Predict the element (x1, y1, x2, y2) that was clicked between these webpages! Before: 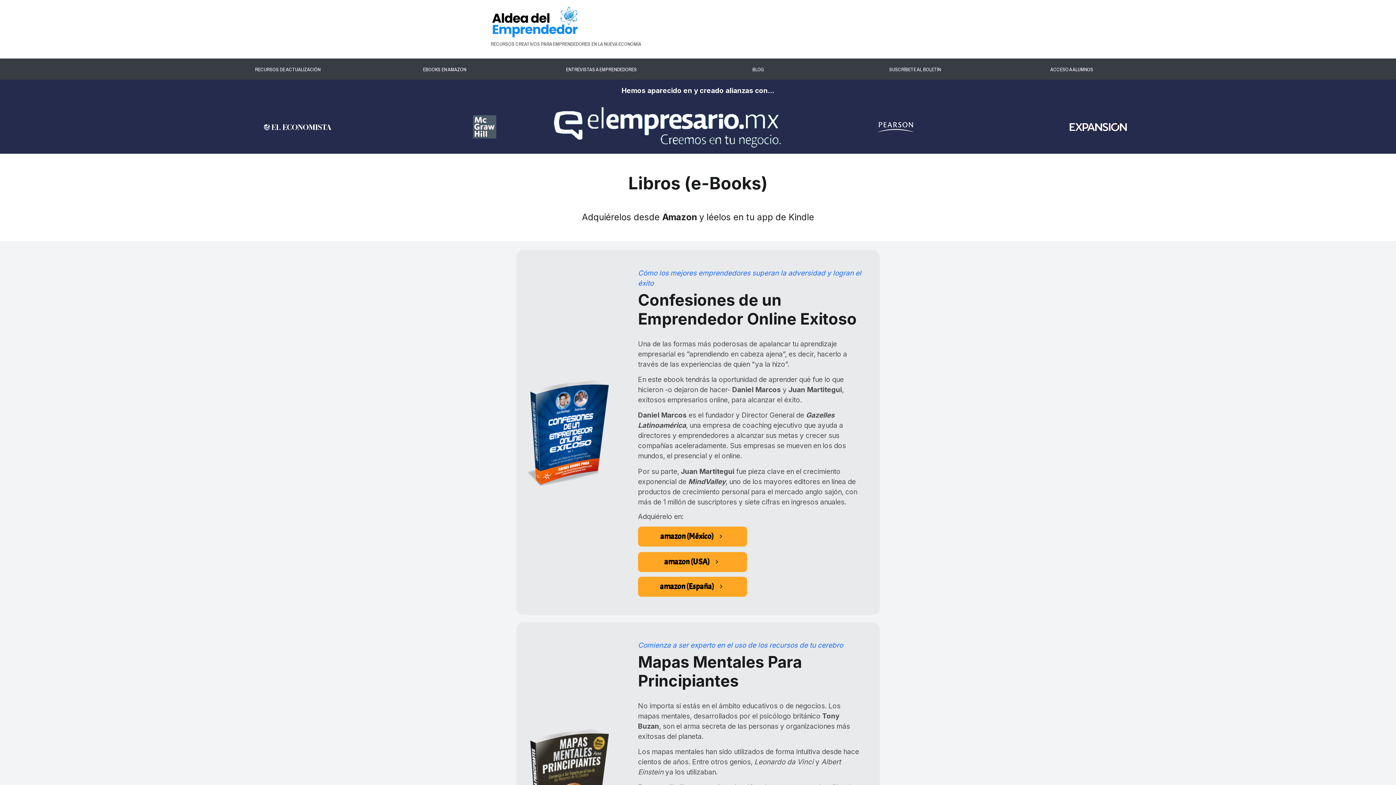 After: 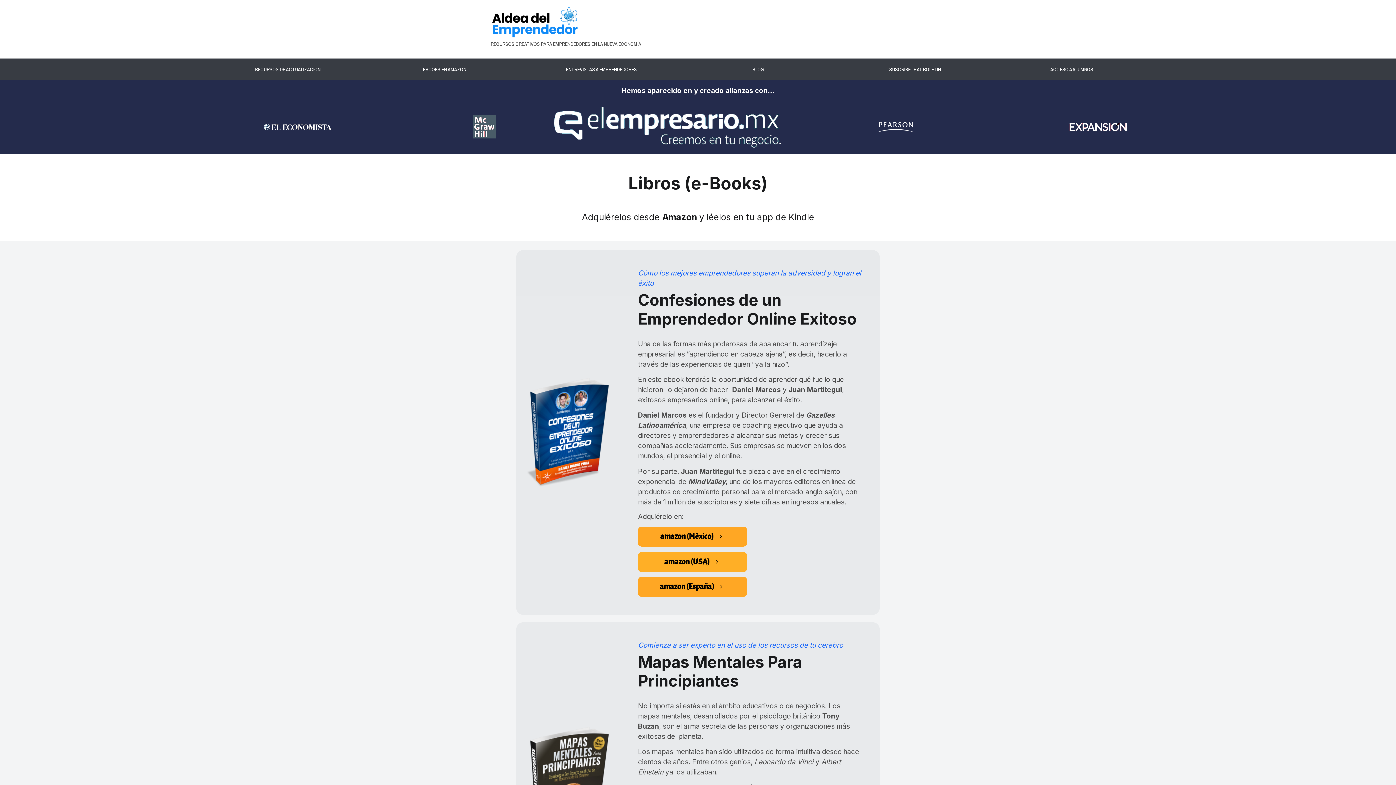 Action: bbox: (638, 552, 747, 572) label: amazon (USA)